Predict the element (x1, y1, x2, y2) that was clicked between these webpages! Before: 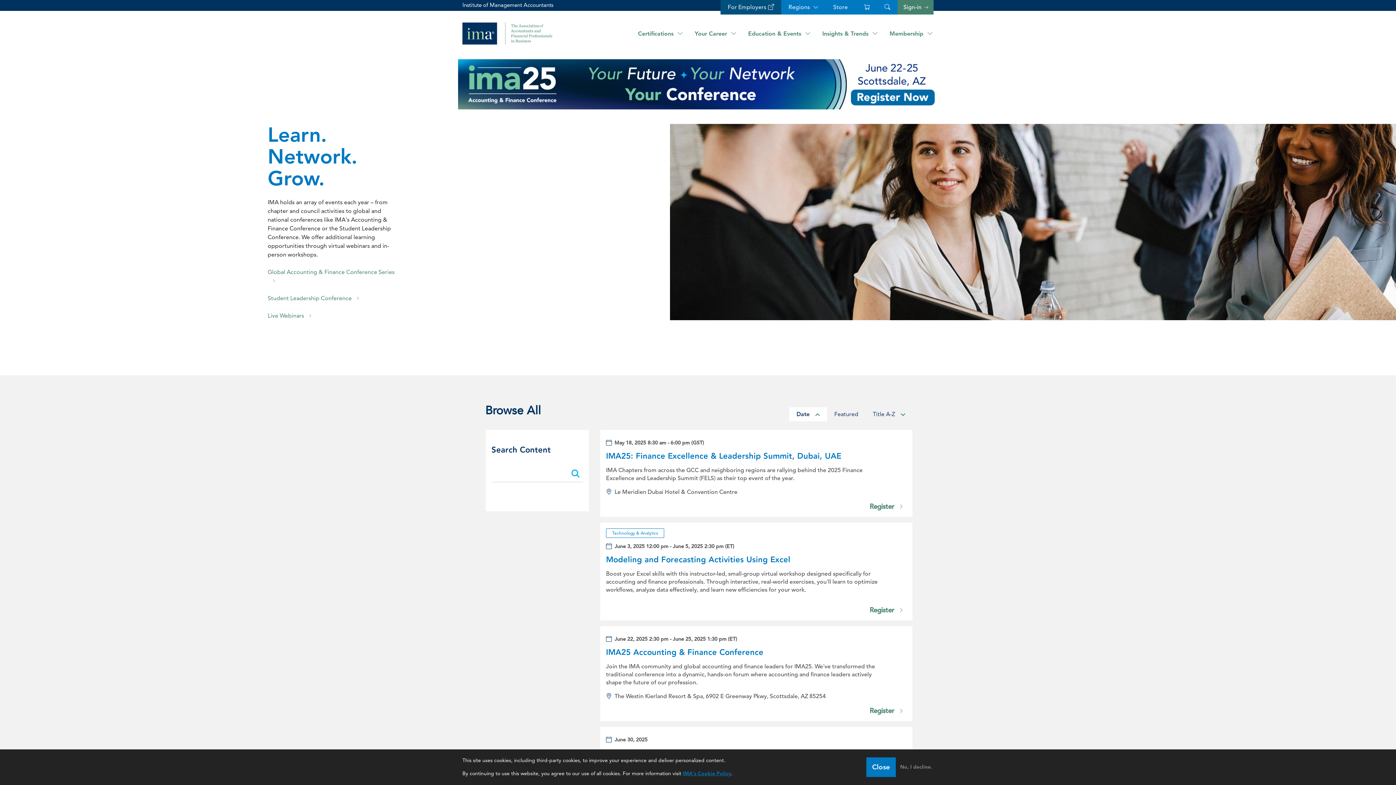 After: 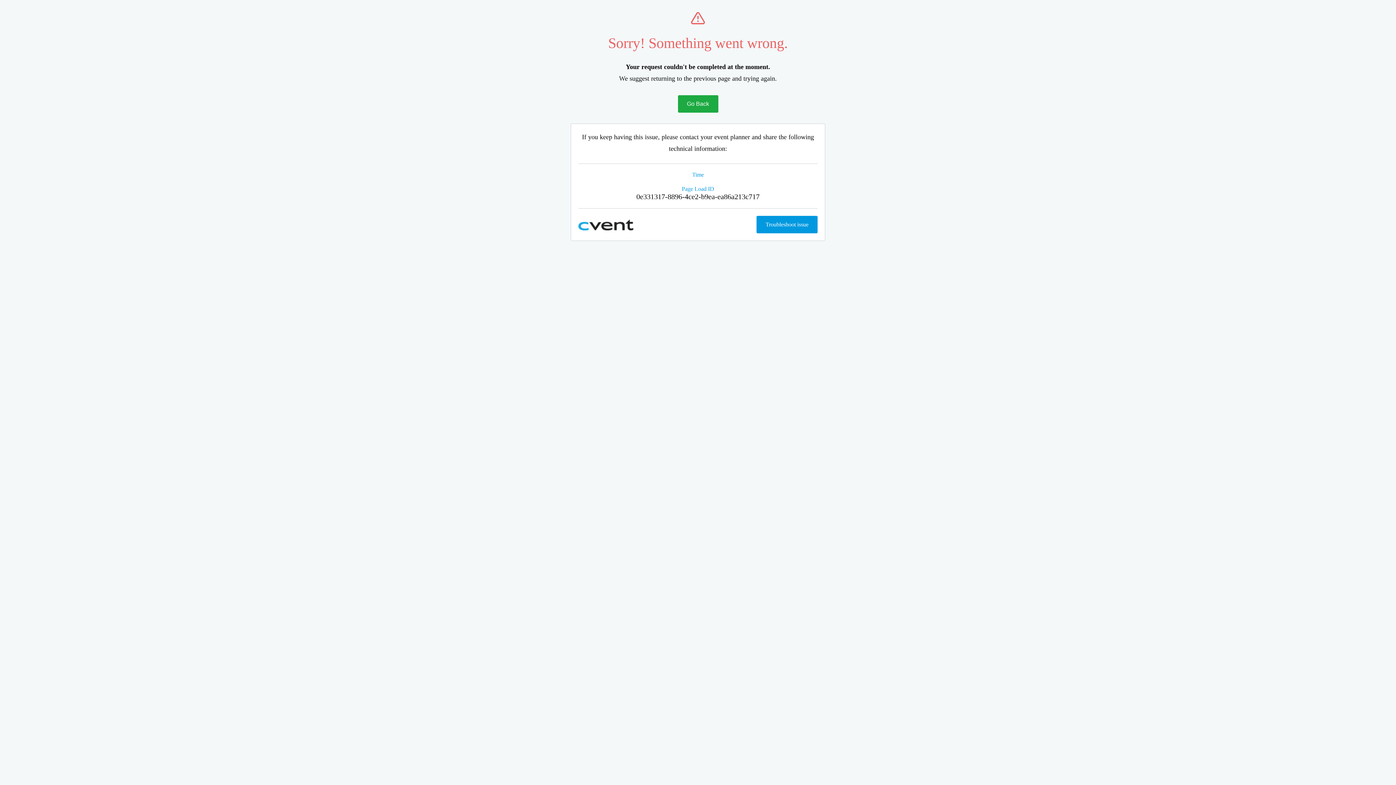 Action: bbox: (606, 647, 763, 657) label: IMA25 Accounting & Finance Conference